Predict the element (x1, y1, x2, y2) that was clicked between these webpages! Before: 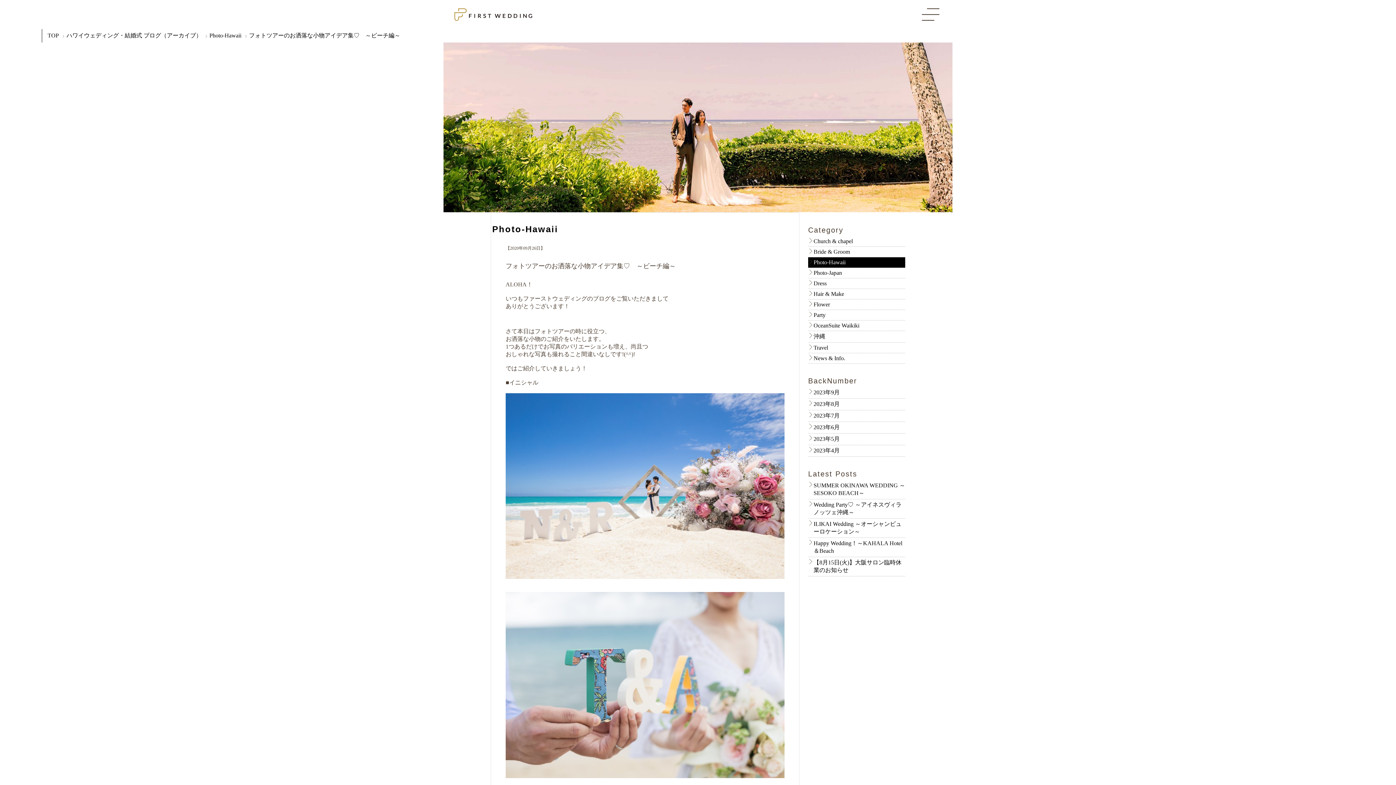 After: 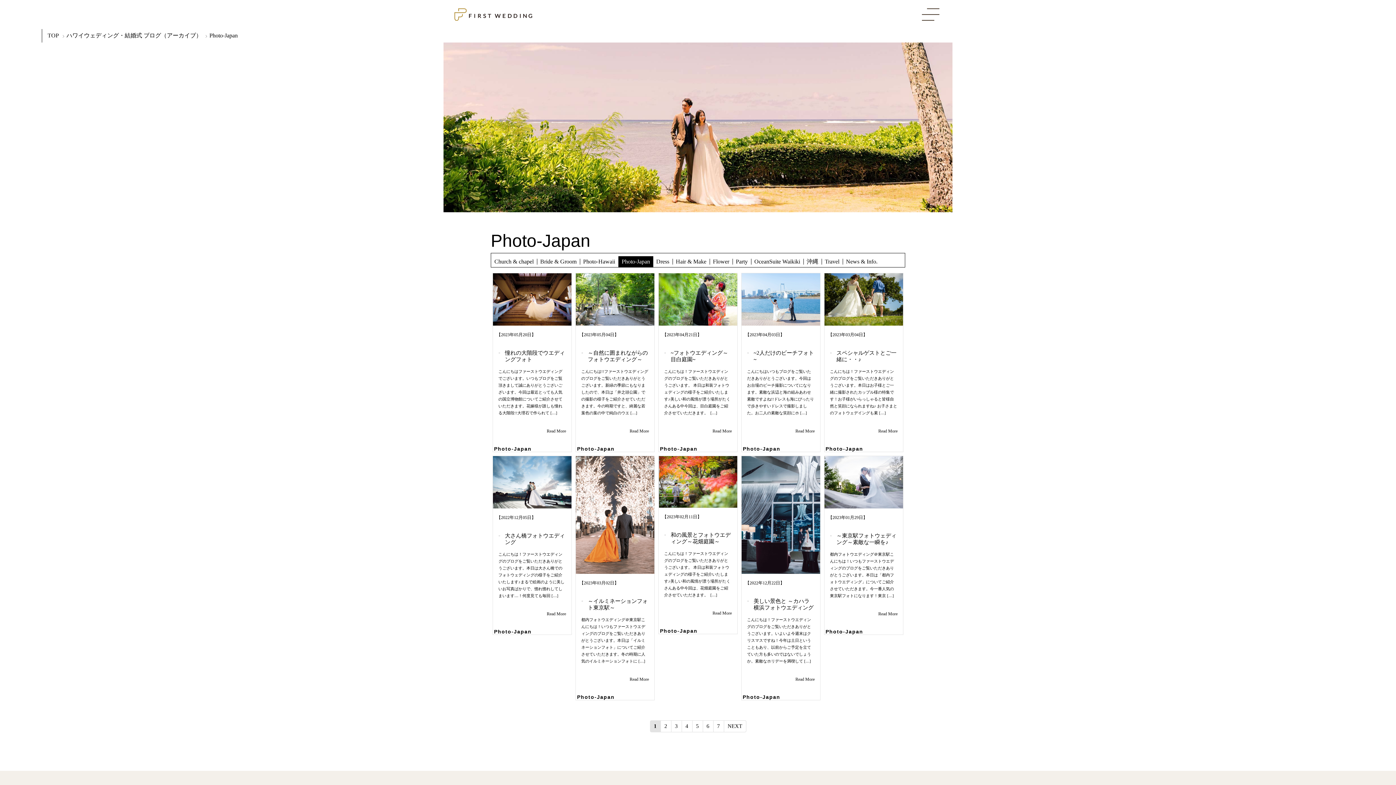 Action: label: Photo-Japan bbox: (813, 269, 905, 276)